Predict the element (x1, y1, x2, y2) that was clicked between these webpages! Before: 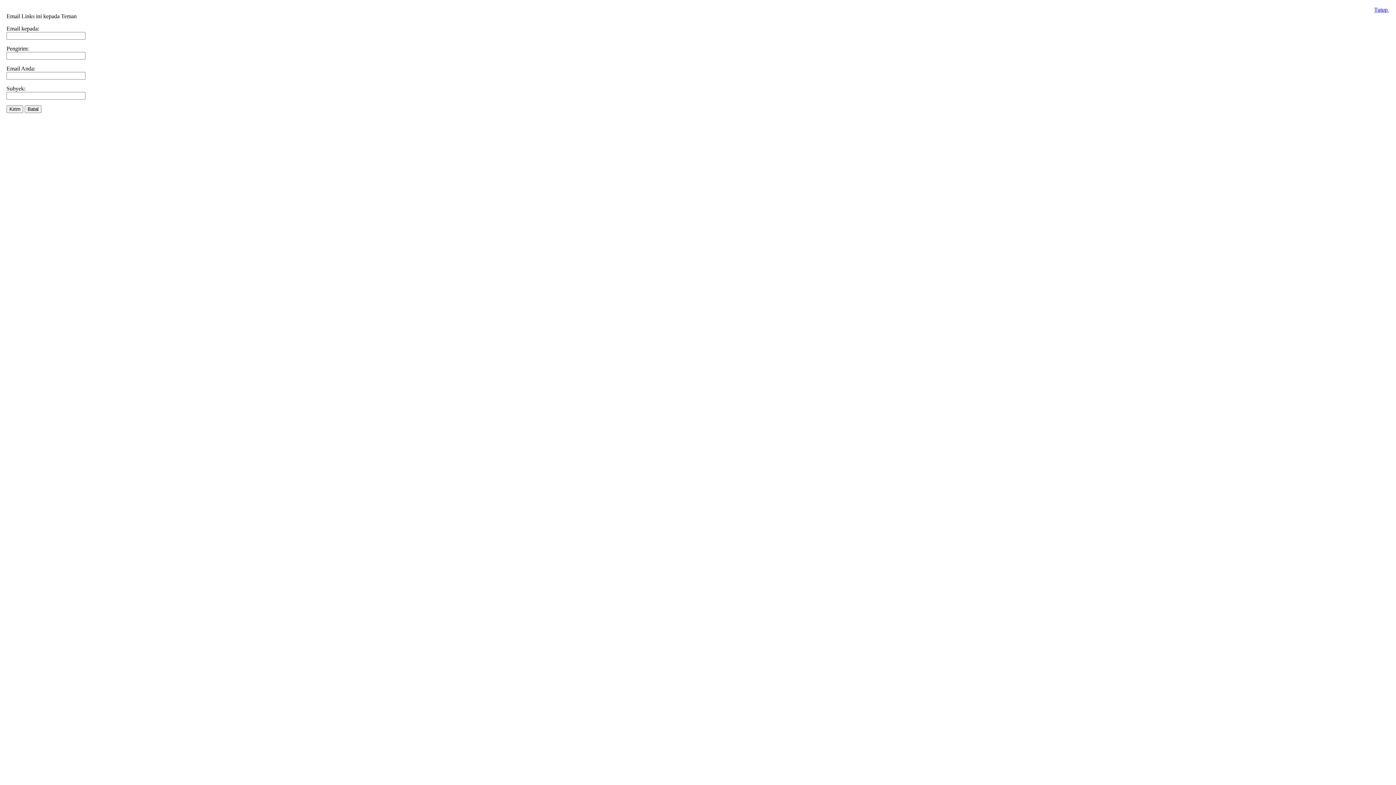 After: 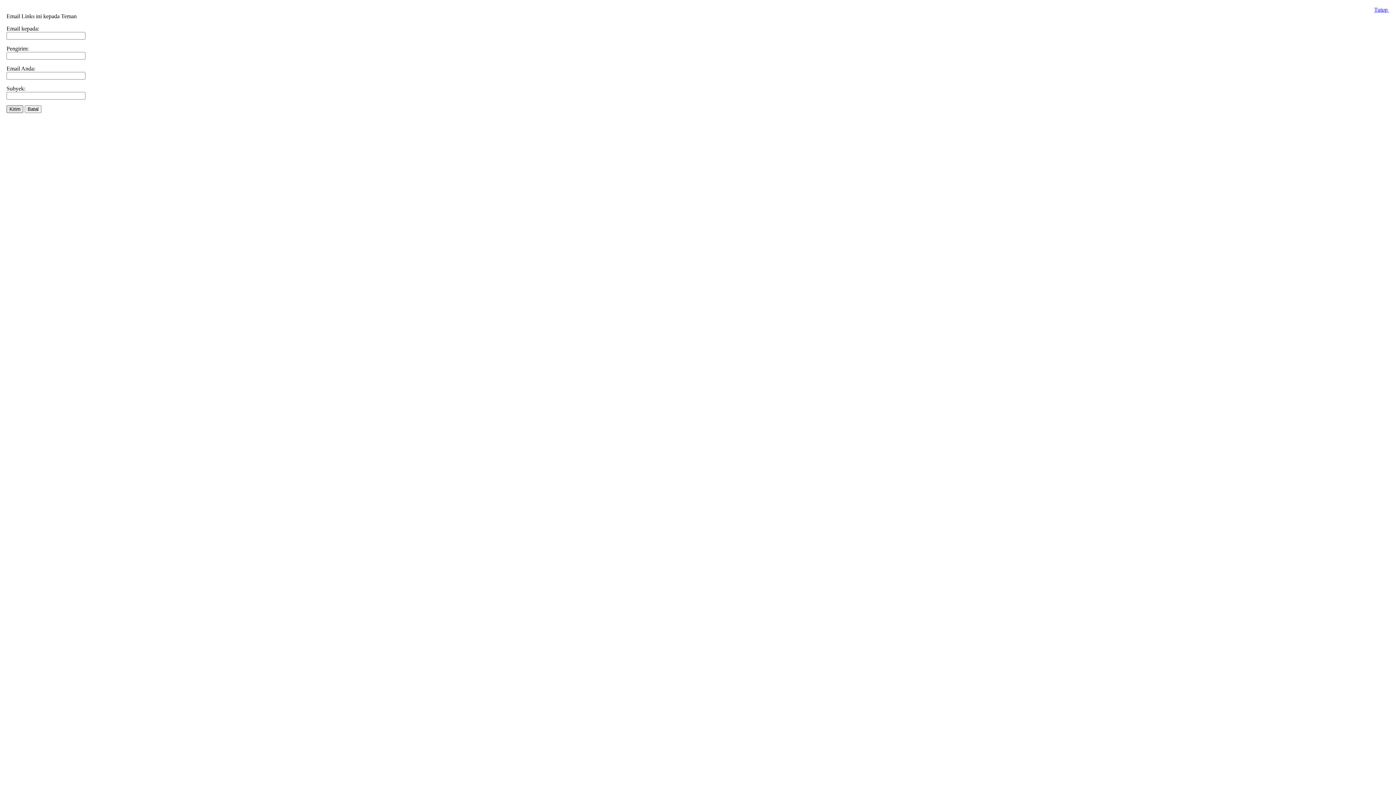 Action: label: Kirim bbox: (6, 105, 23, 113)